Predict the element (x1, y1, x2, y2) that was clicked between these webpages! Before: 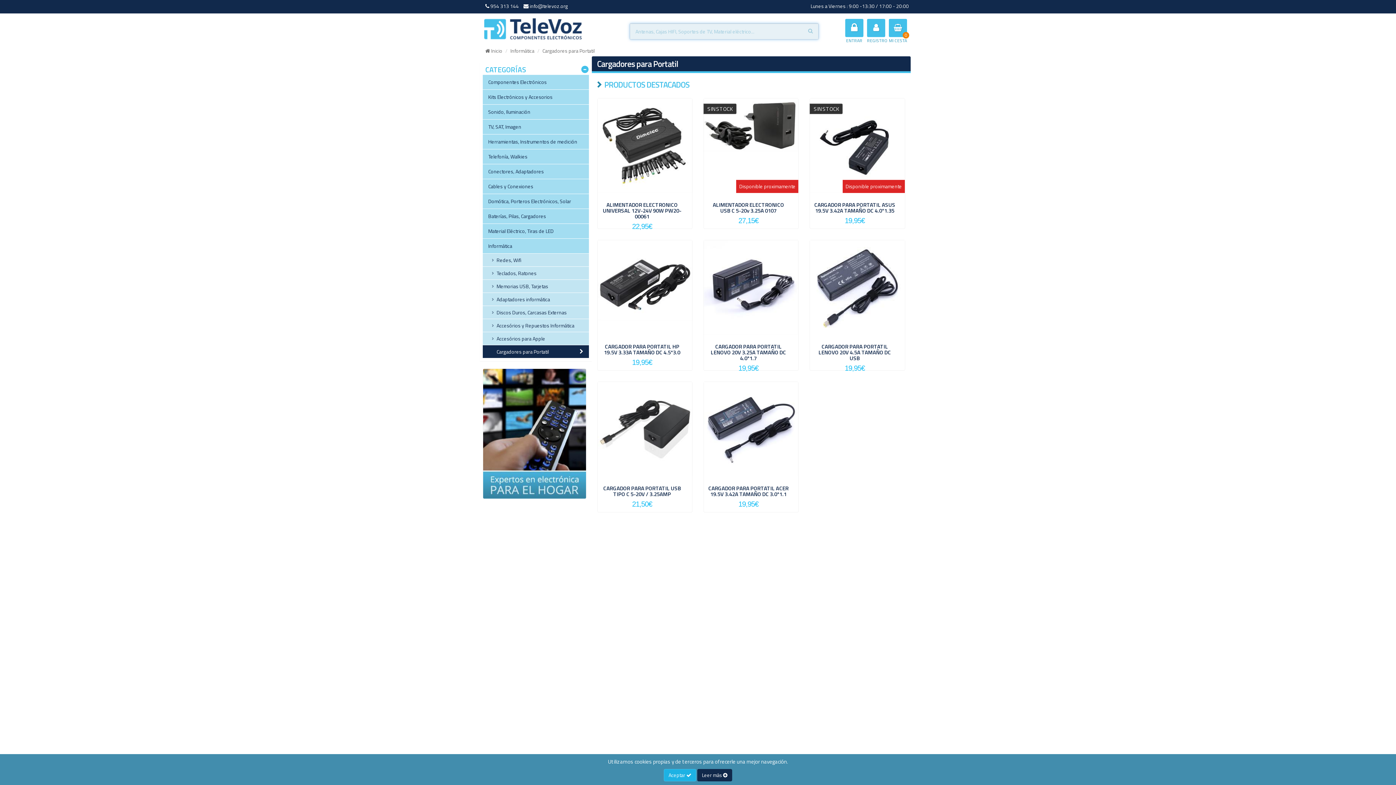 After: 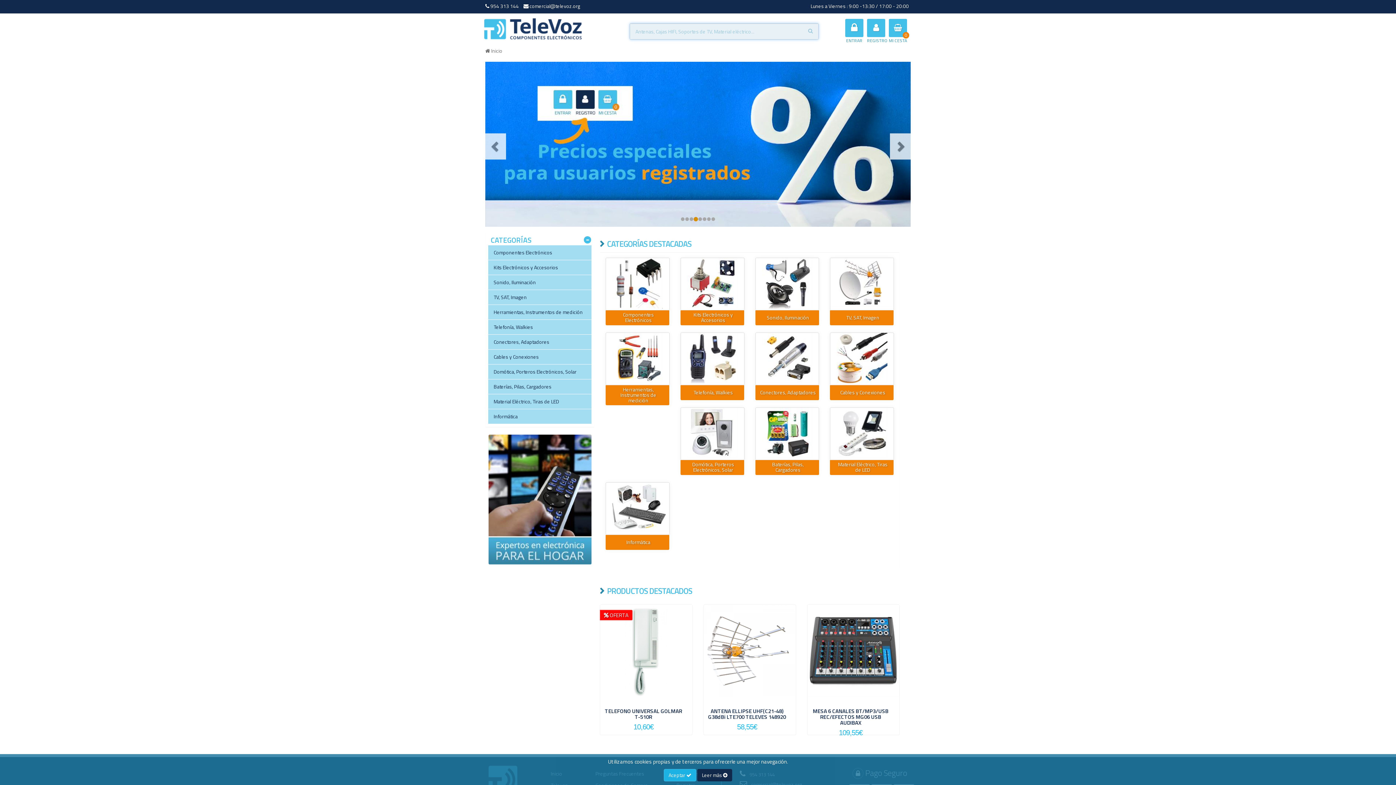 Action: bbox: (485, 46, 502, 54) label:  Inicio